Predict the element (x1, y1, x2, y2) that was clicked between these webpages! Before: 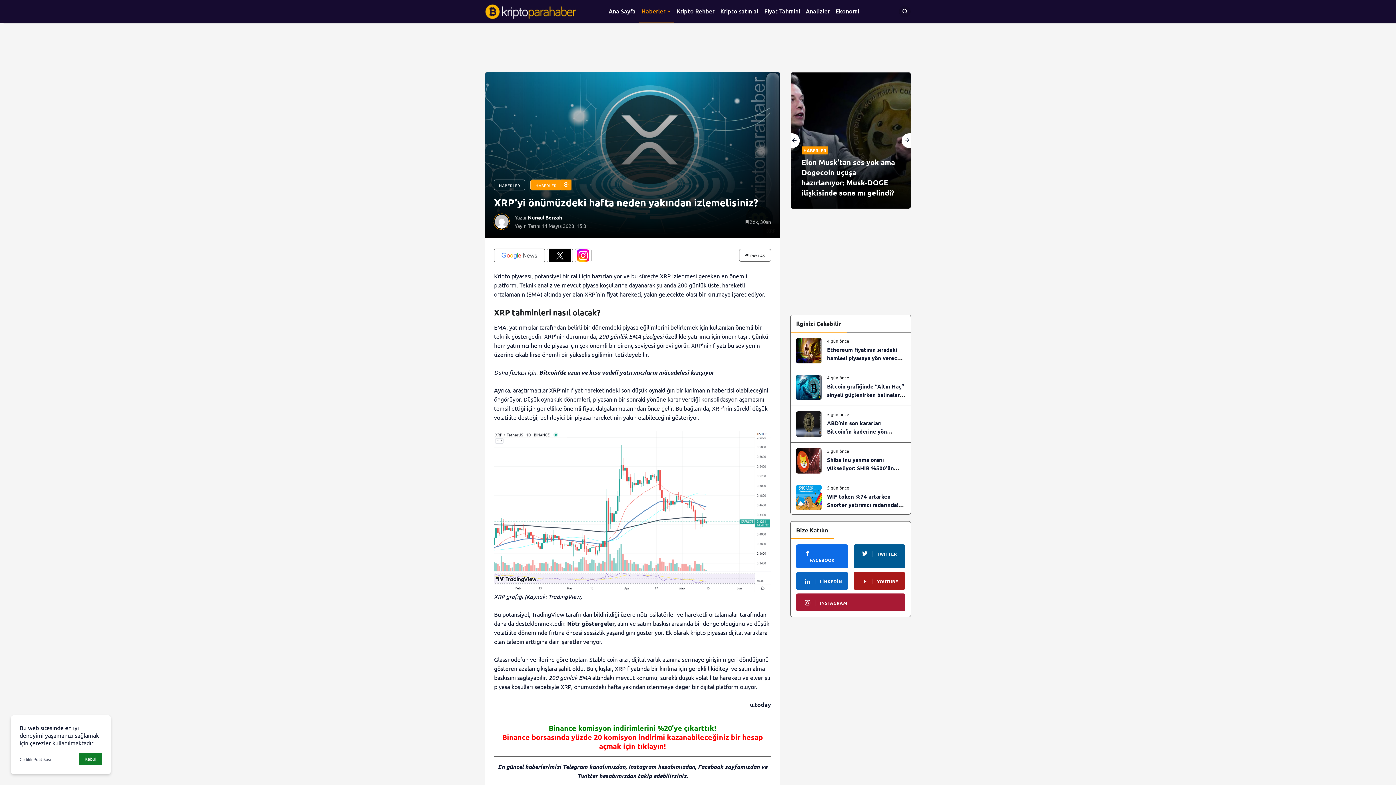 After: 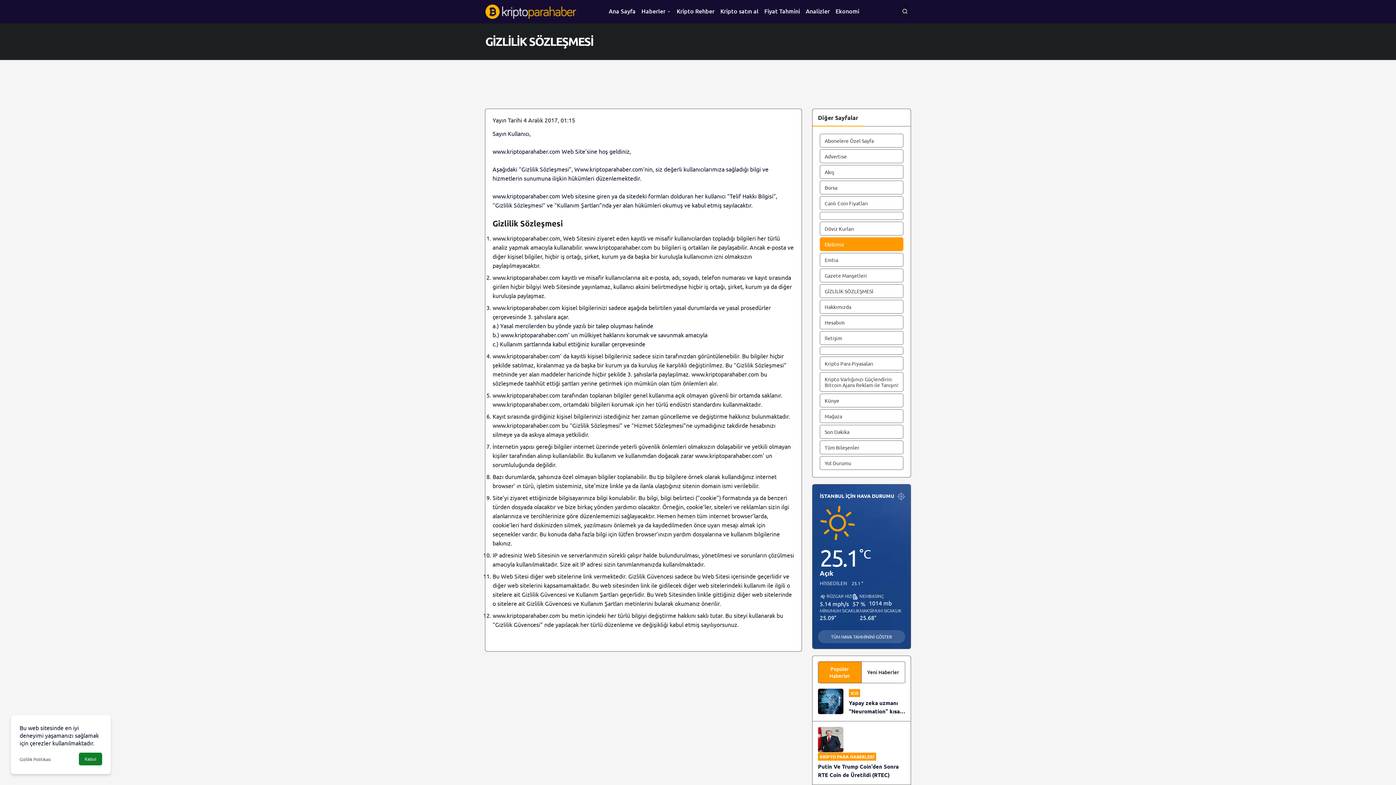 Action: label: Gizlilik Politikası bbox: (19, 756, 50, 762)